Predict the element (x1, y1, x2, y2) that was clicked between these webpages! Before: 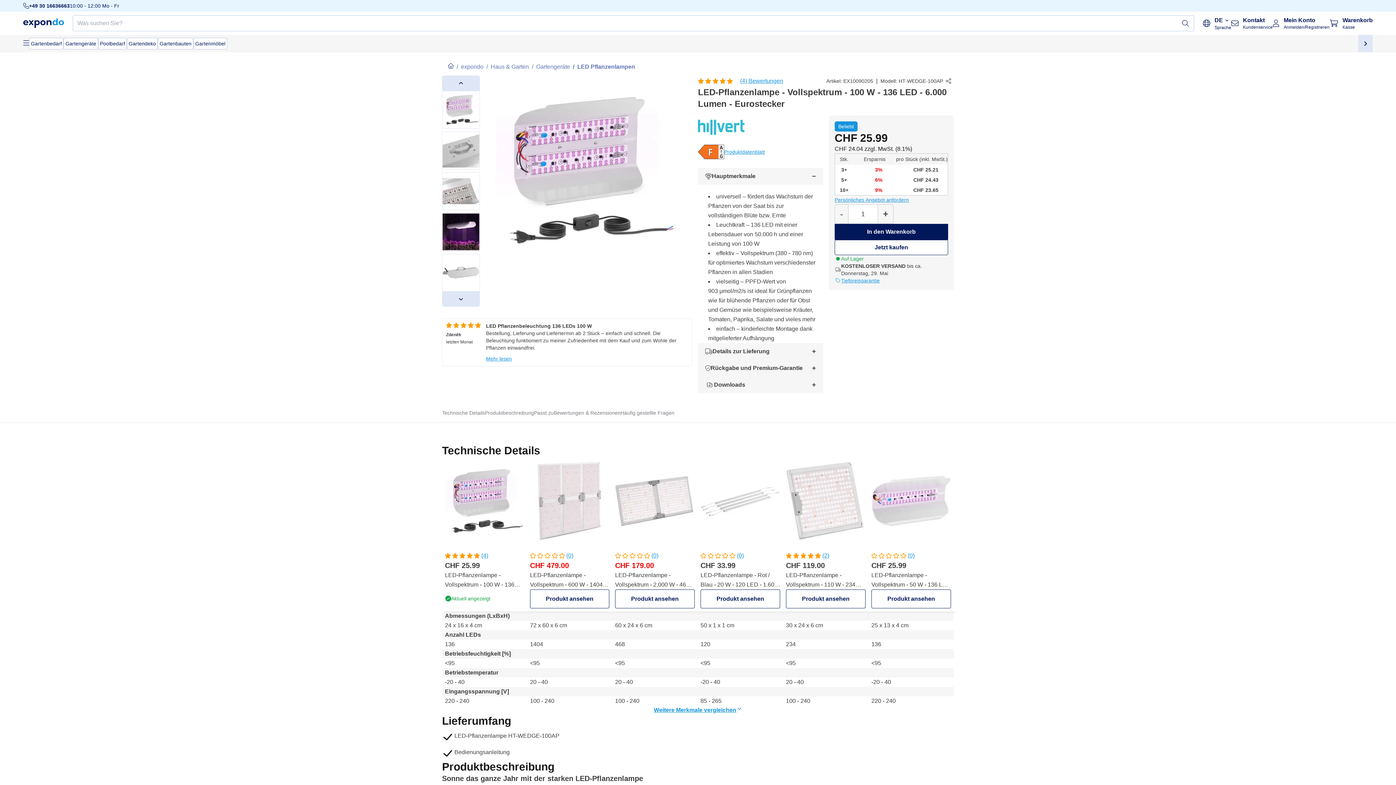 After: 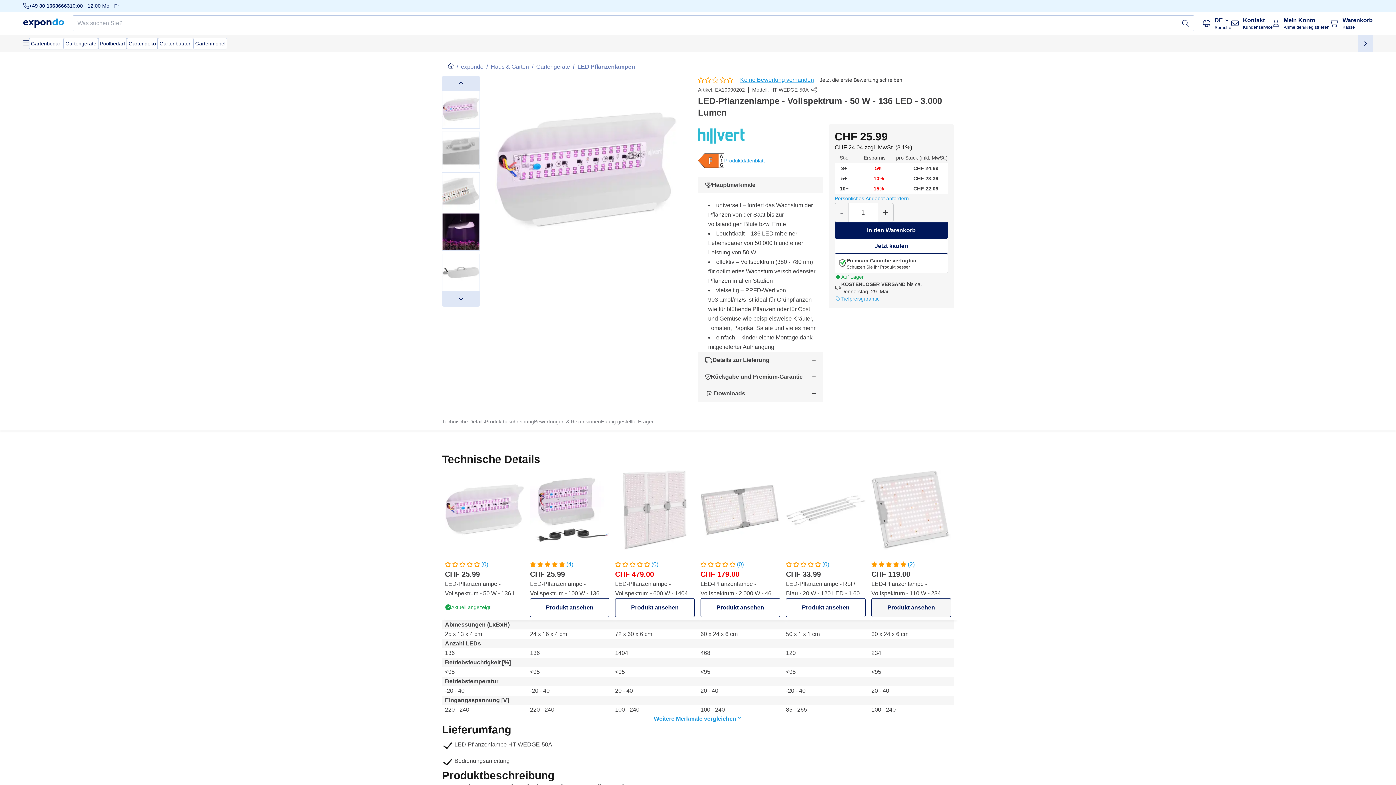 Action: label: Produkt ansehen bbox: (871, 602, 951, 621)